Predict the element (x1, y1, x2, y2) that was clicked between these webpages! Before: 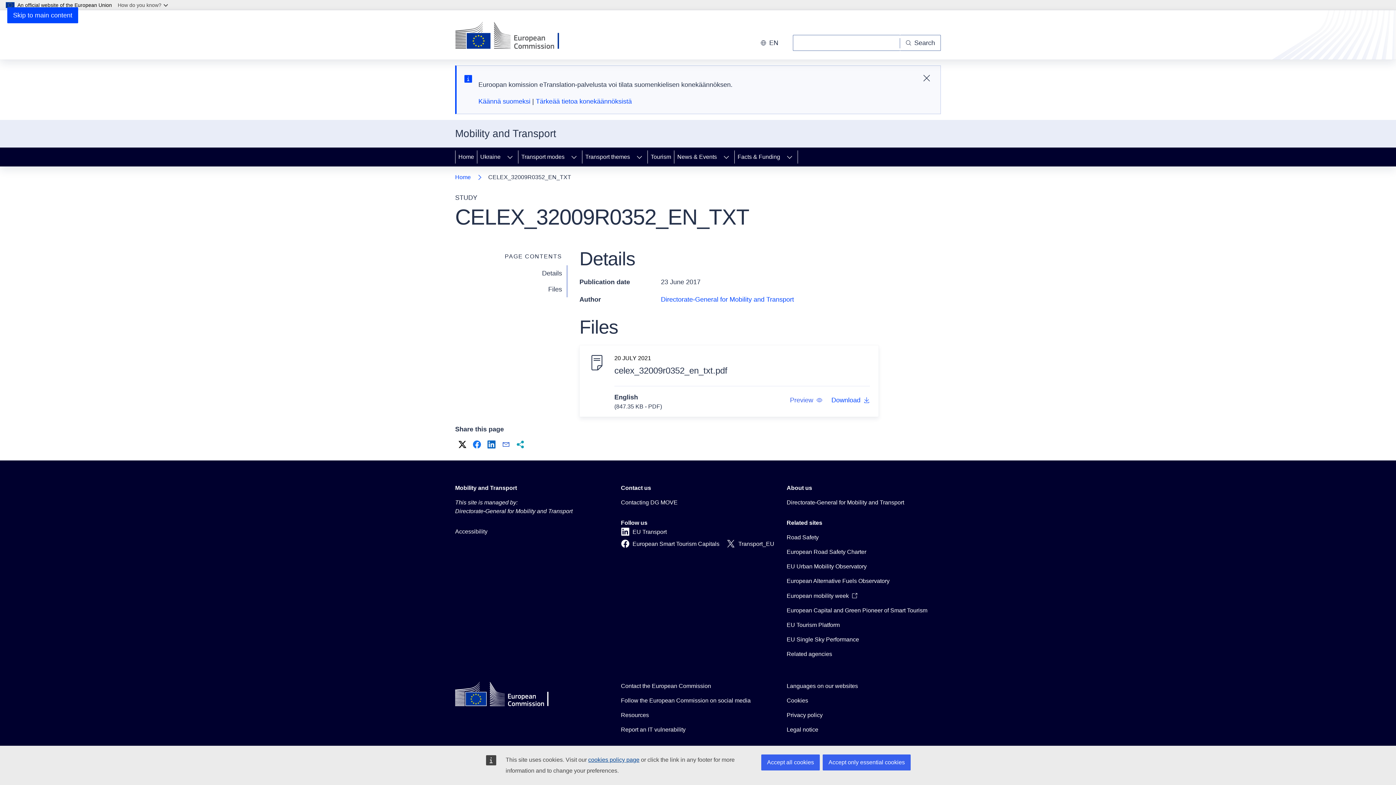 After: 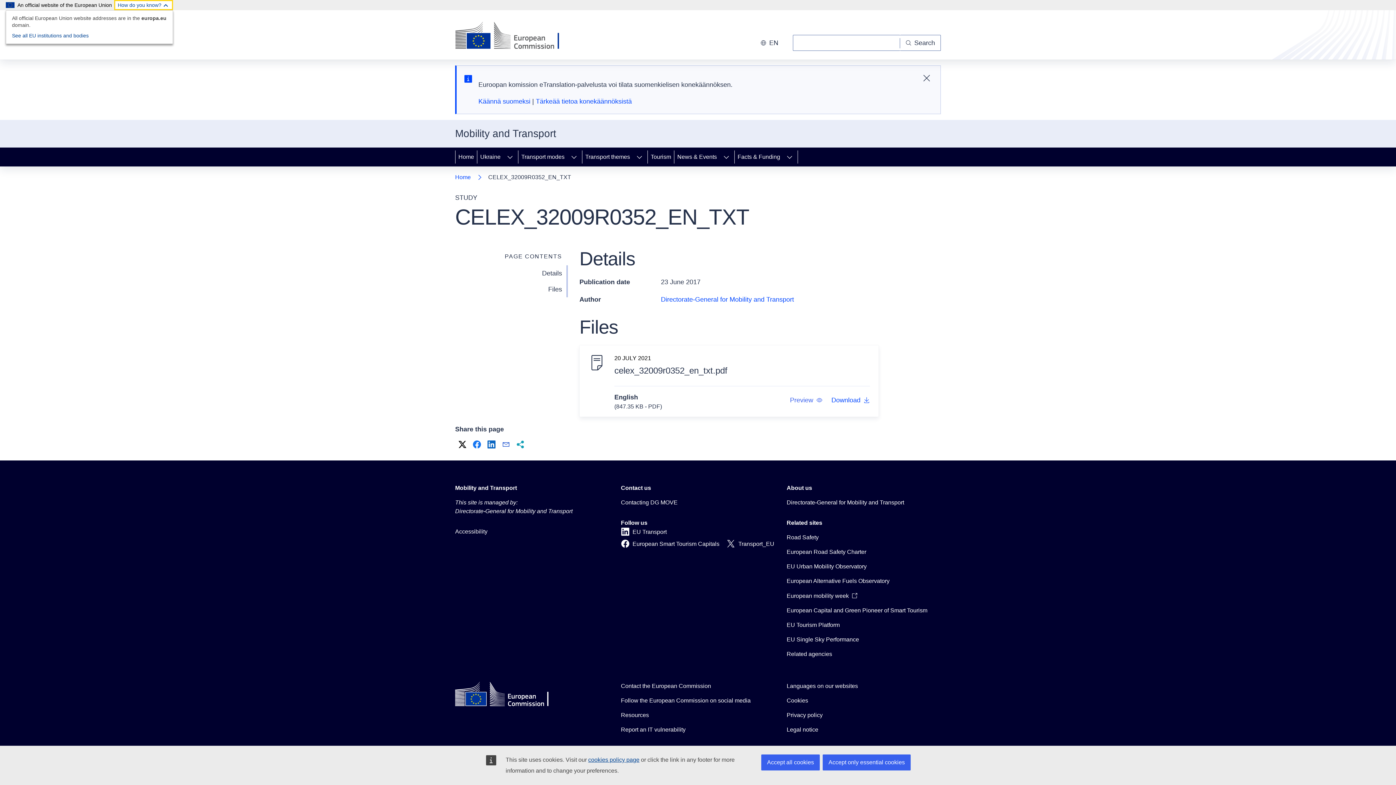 Action: bbox: (114, 0, 173, 10) label: How do you know?